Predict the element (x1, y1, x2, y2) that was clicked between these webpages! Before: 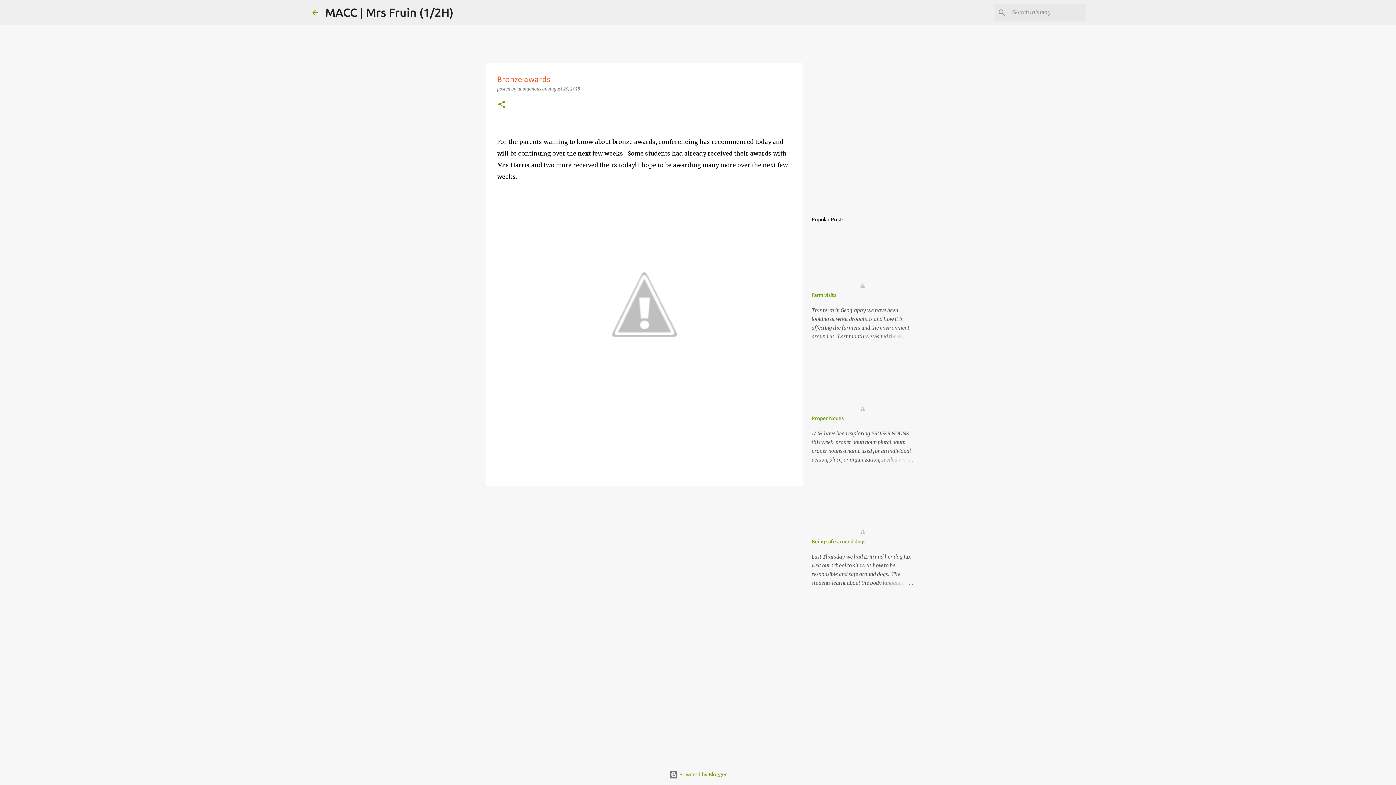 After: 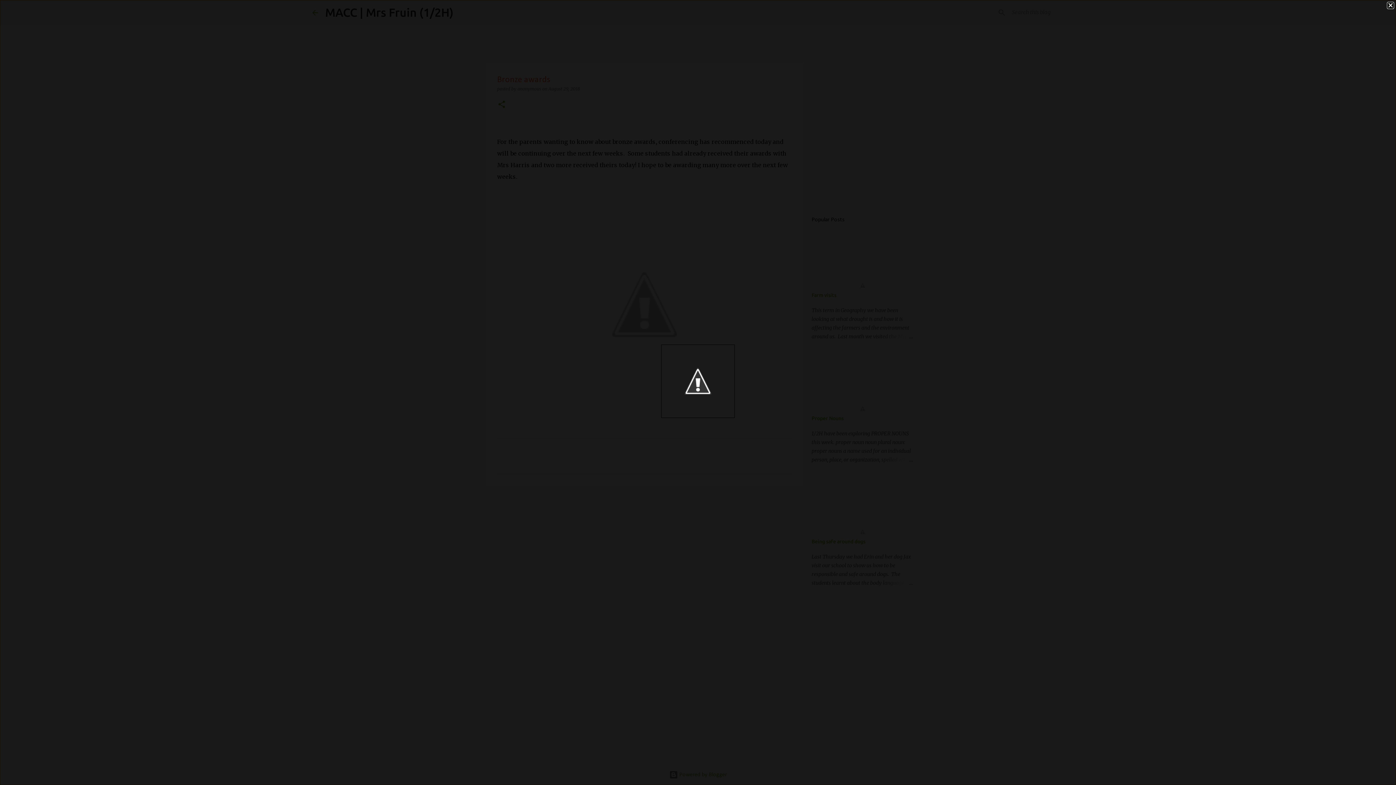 Action: bbox: (557, 217, 731, 395)